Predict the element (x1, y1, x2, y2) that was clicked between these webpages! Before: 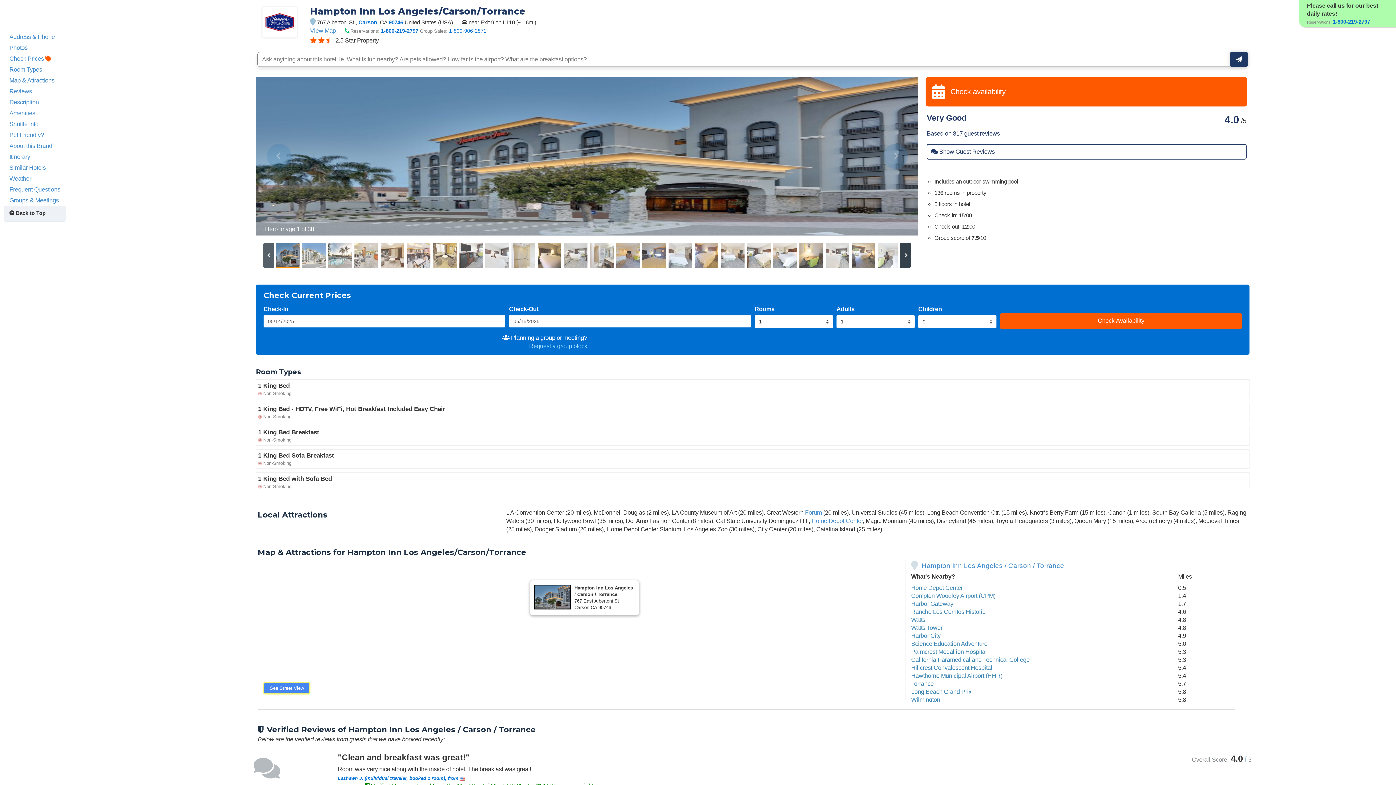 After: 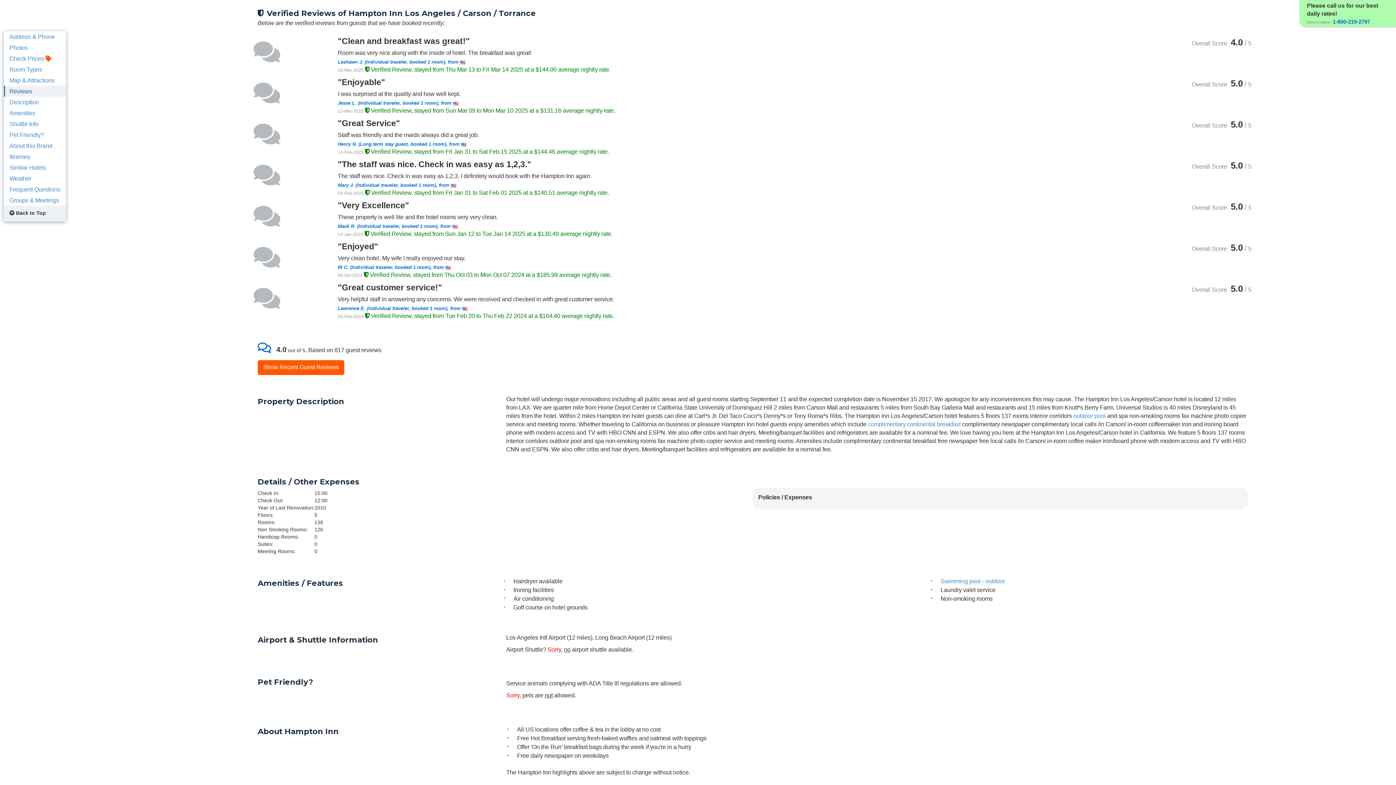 Action: label: Reviews bbox: (4, 85, 65, 96)